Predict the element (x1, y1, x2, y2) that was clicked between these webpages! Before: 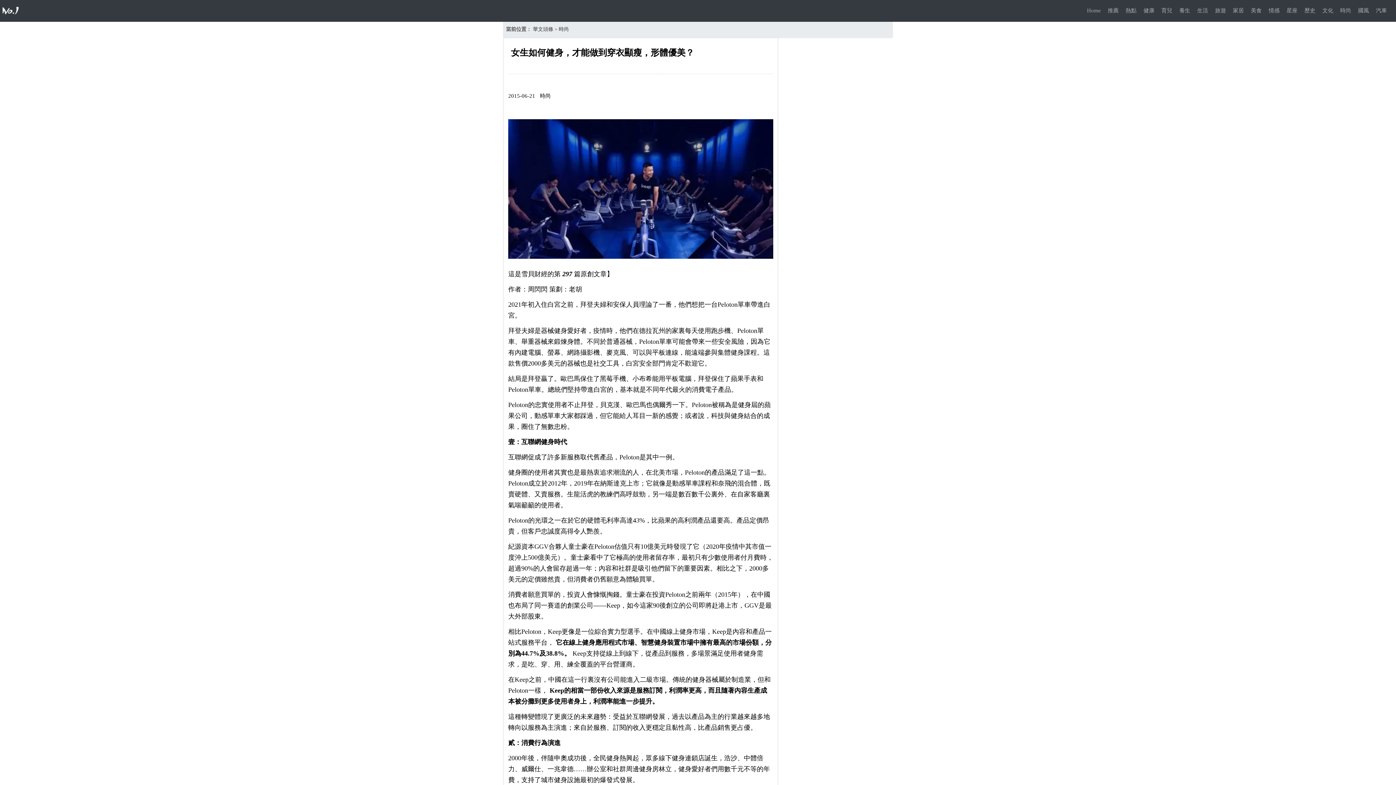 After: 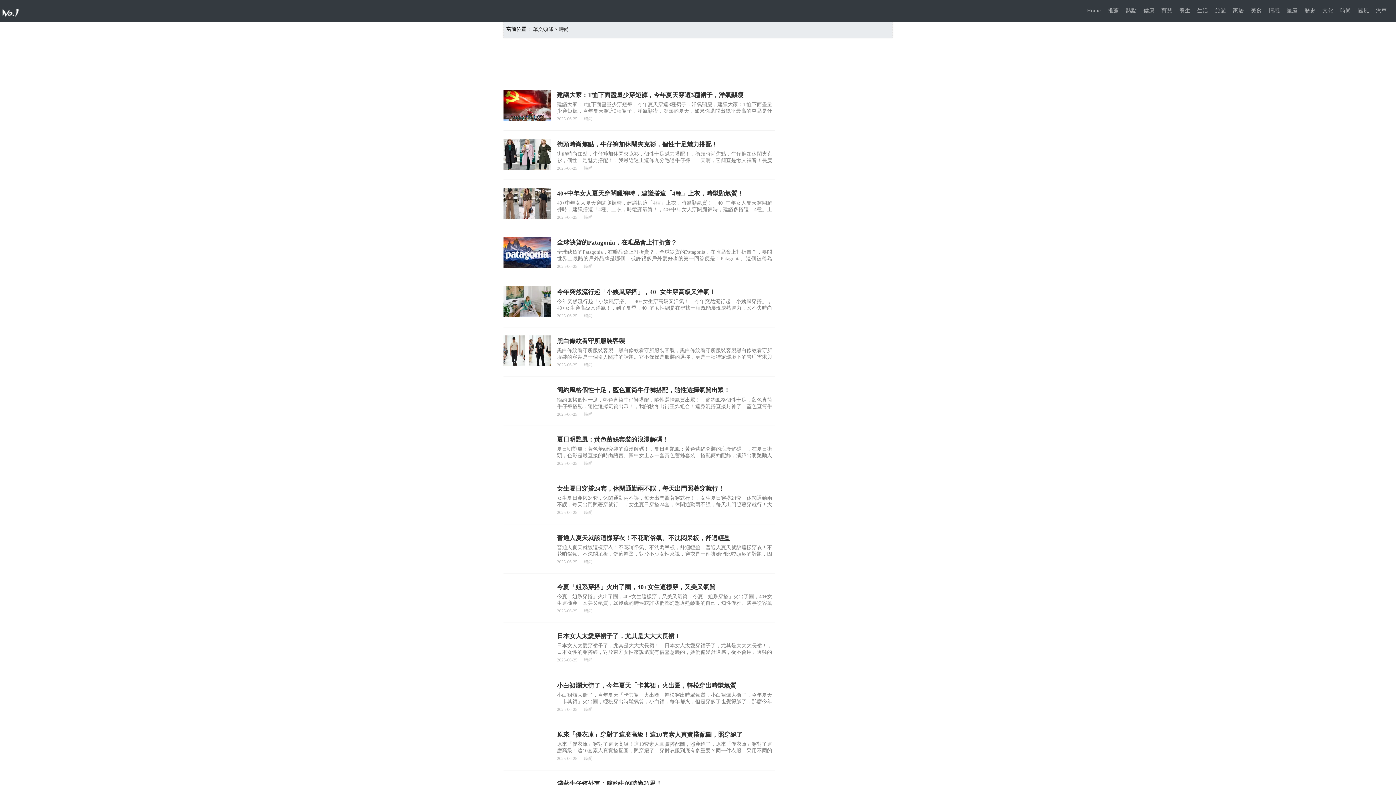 Action: bbox: (558, 26, 569, 32) label: 時尚